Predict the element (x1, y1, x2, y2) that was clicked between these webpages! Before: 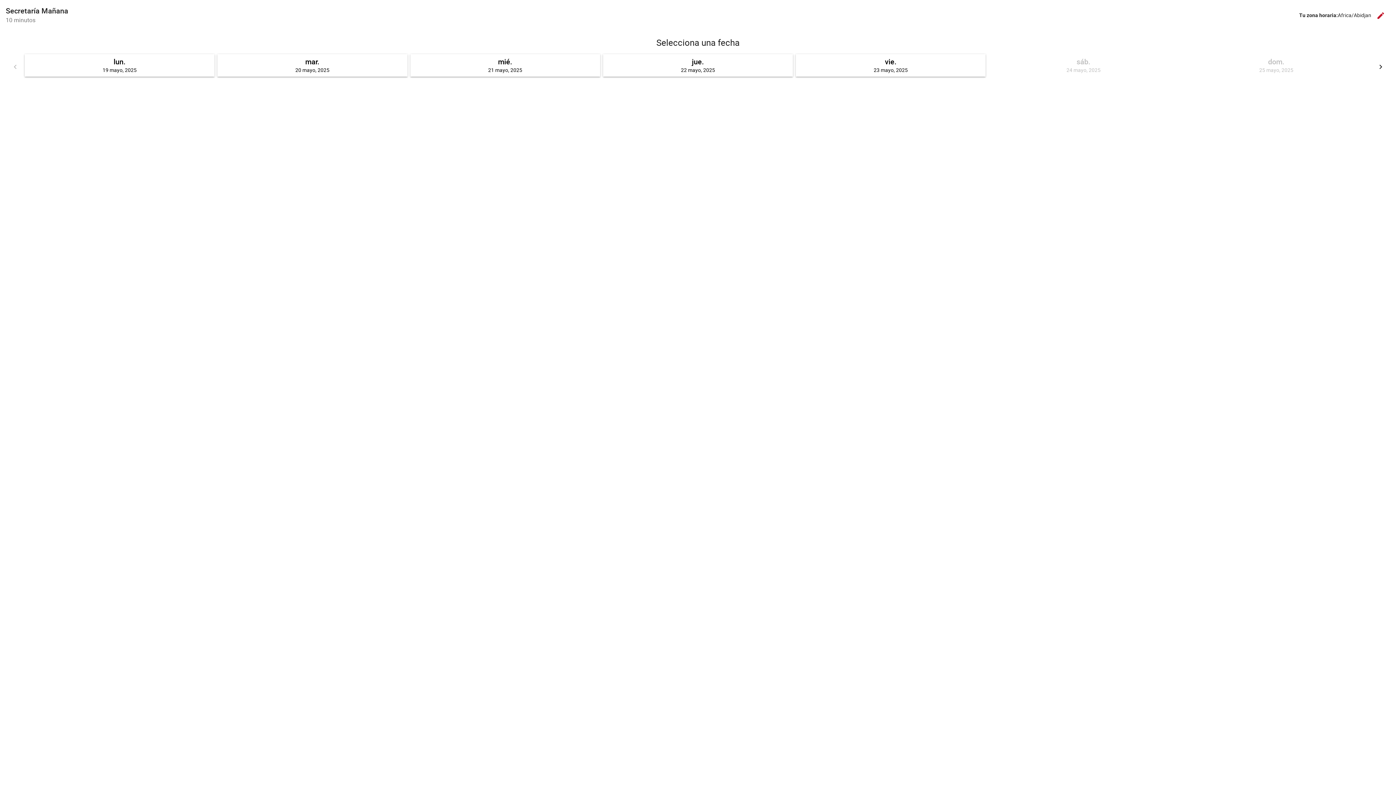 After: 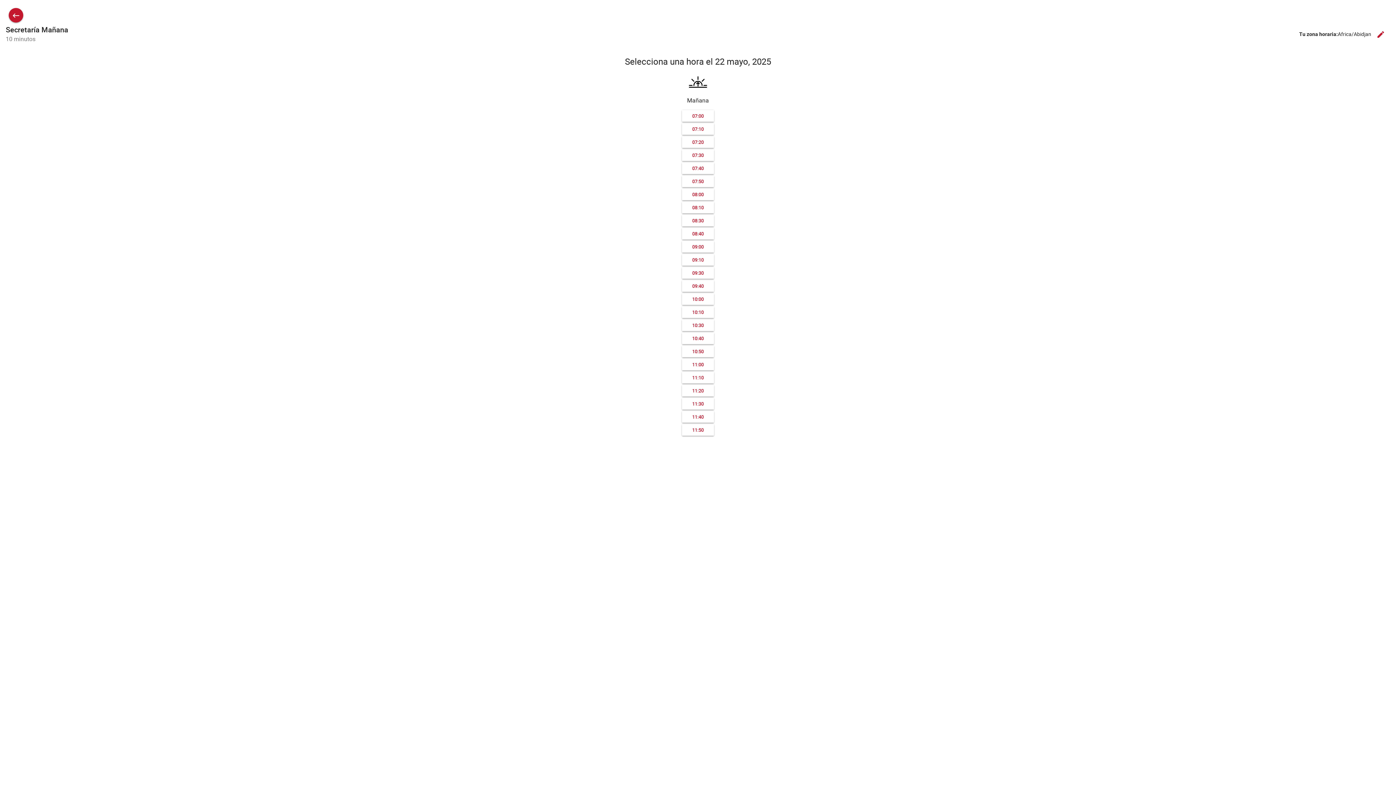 Action: bbox: (603, 54, 793, 76) label: jue.
22 mayo, 2025